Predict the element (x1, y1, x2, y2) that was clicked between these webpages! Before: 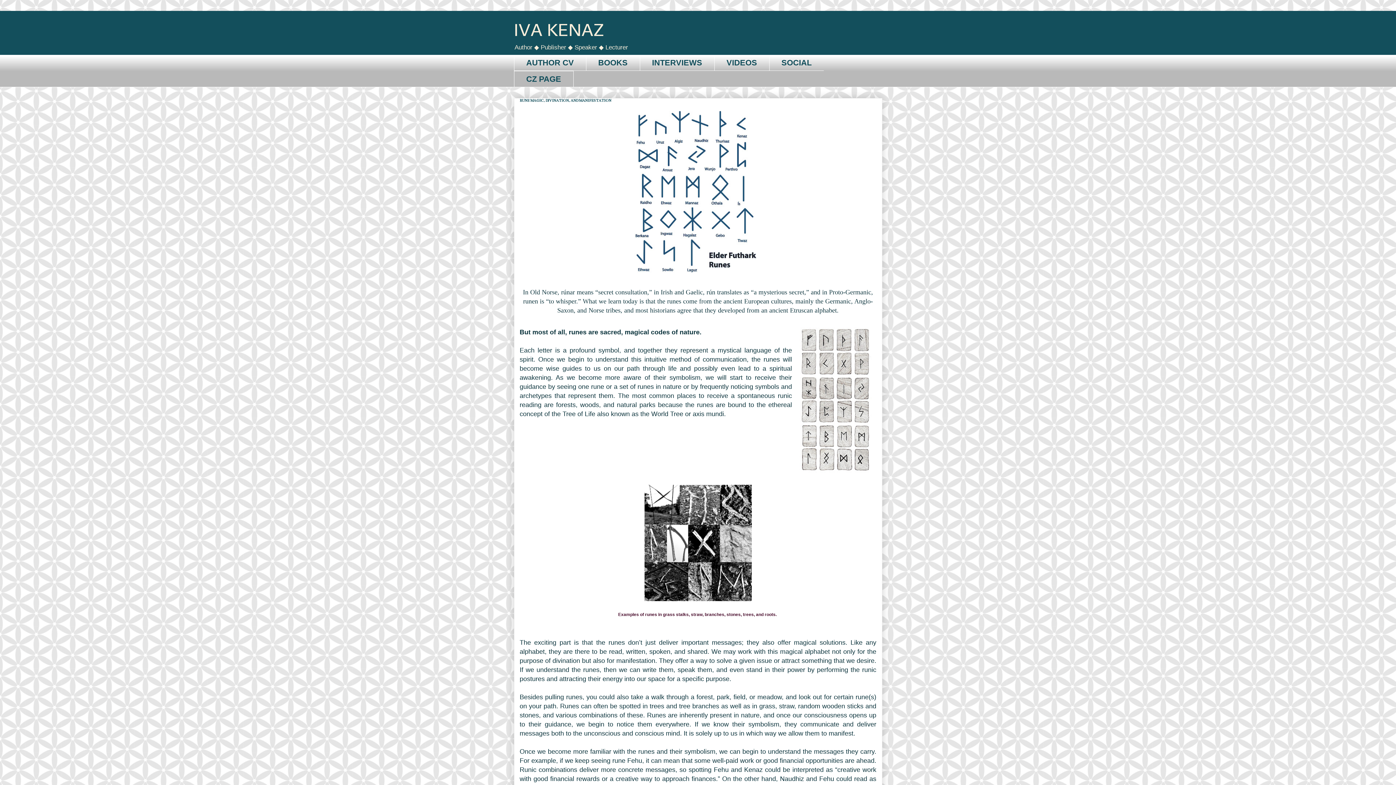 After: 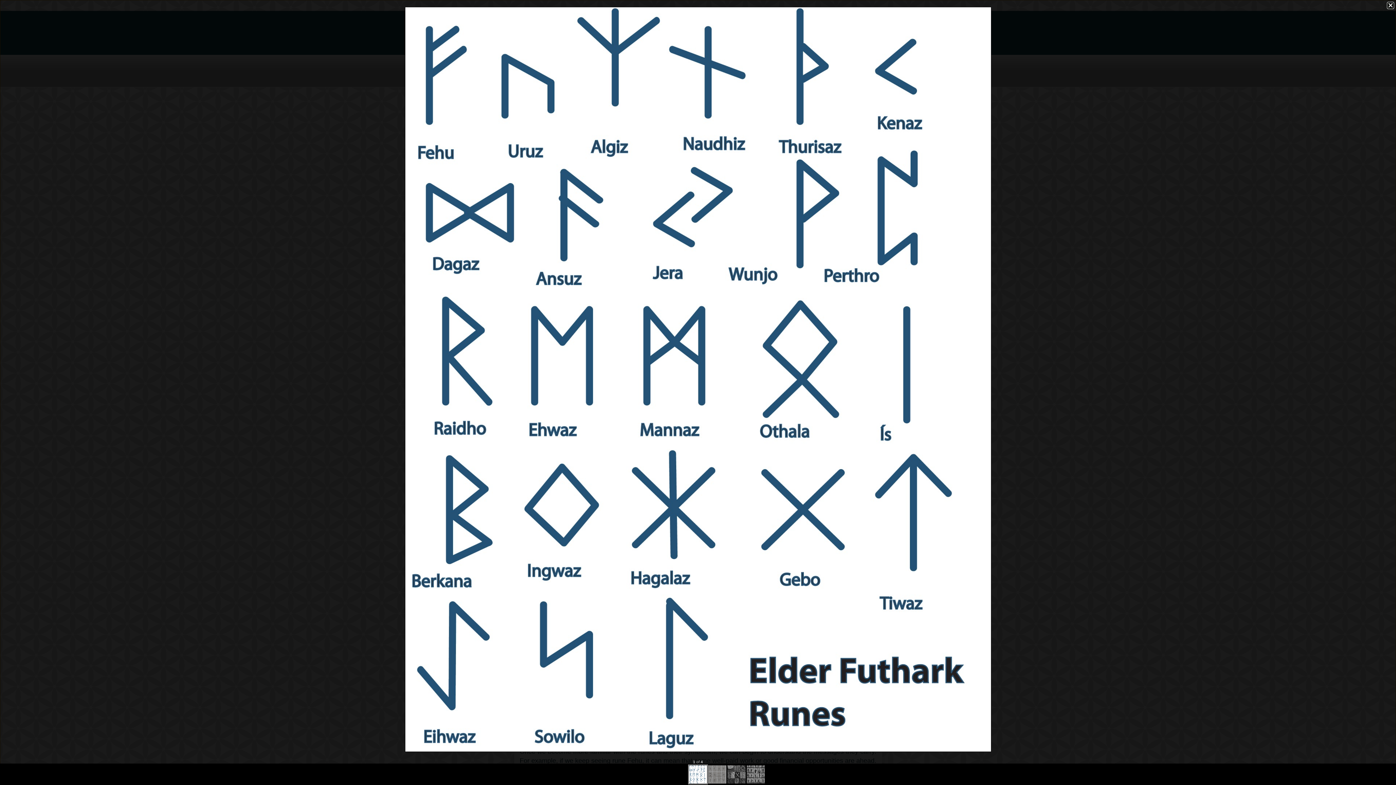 Action: bbox: (630, 270, 765, 277)